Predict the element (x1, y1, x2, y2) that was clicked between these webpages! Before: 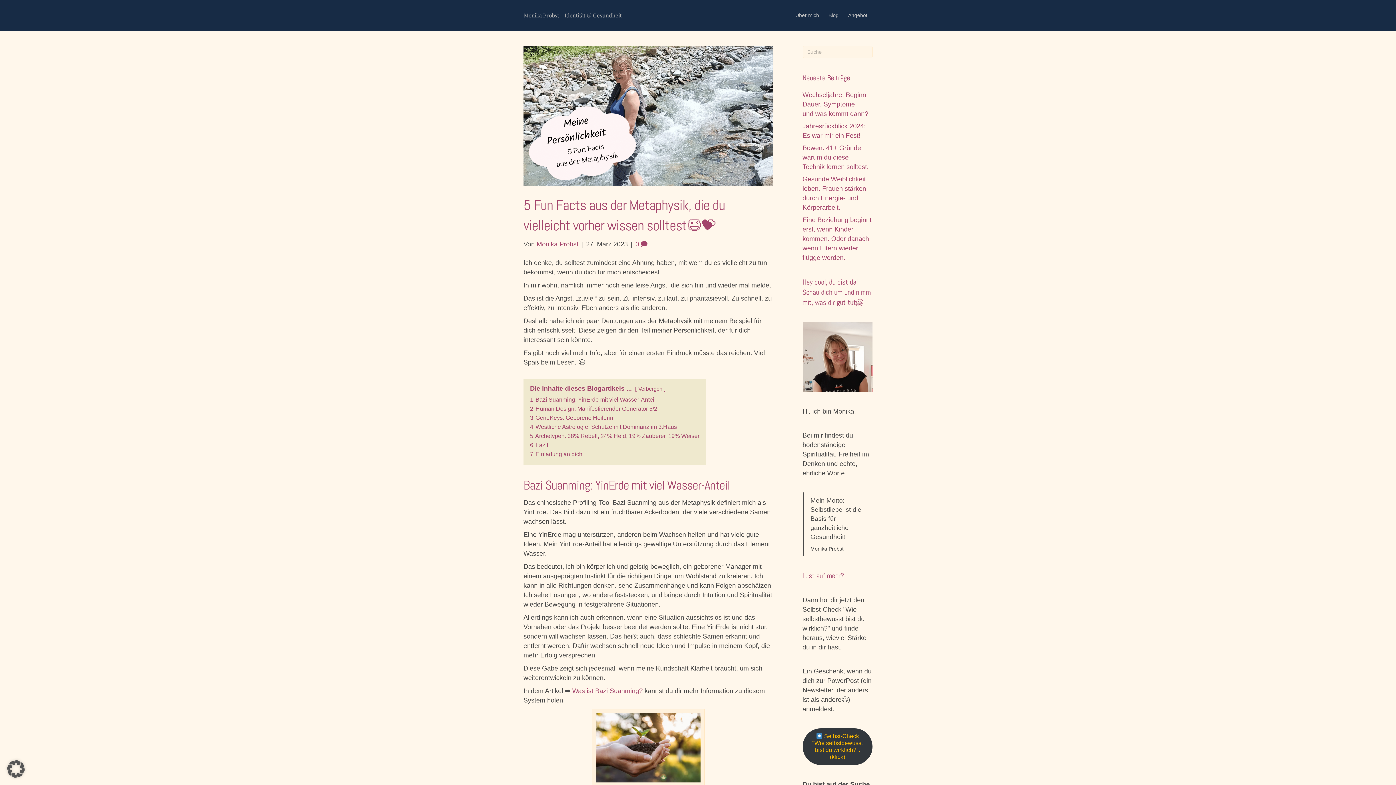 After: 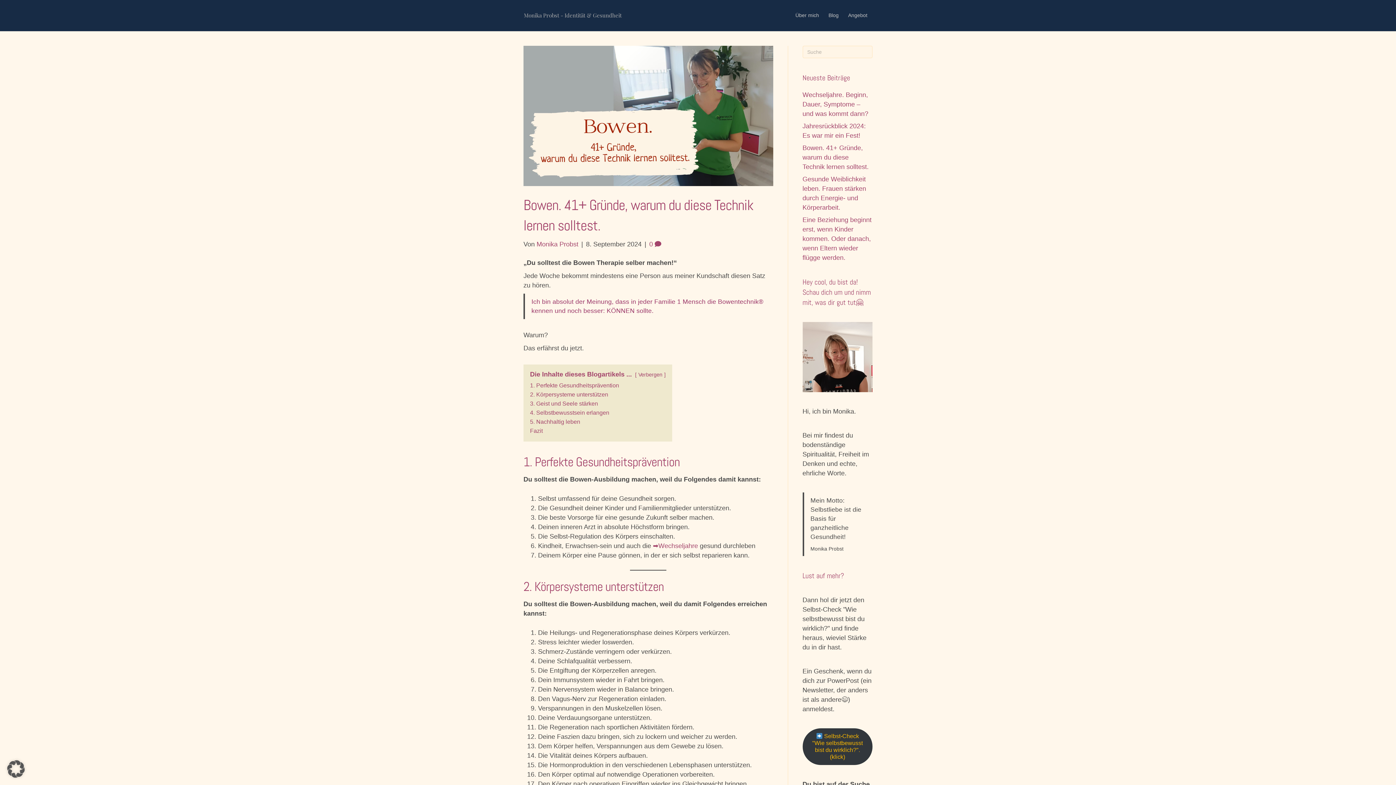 Action: label: Bowen. 41+ Gründe, warum du diese Technik lernen solltest. bbox: (802, 144, 868, 170)